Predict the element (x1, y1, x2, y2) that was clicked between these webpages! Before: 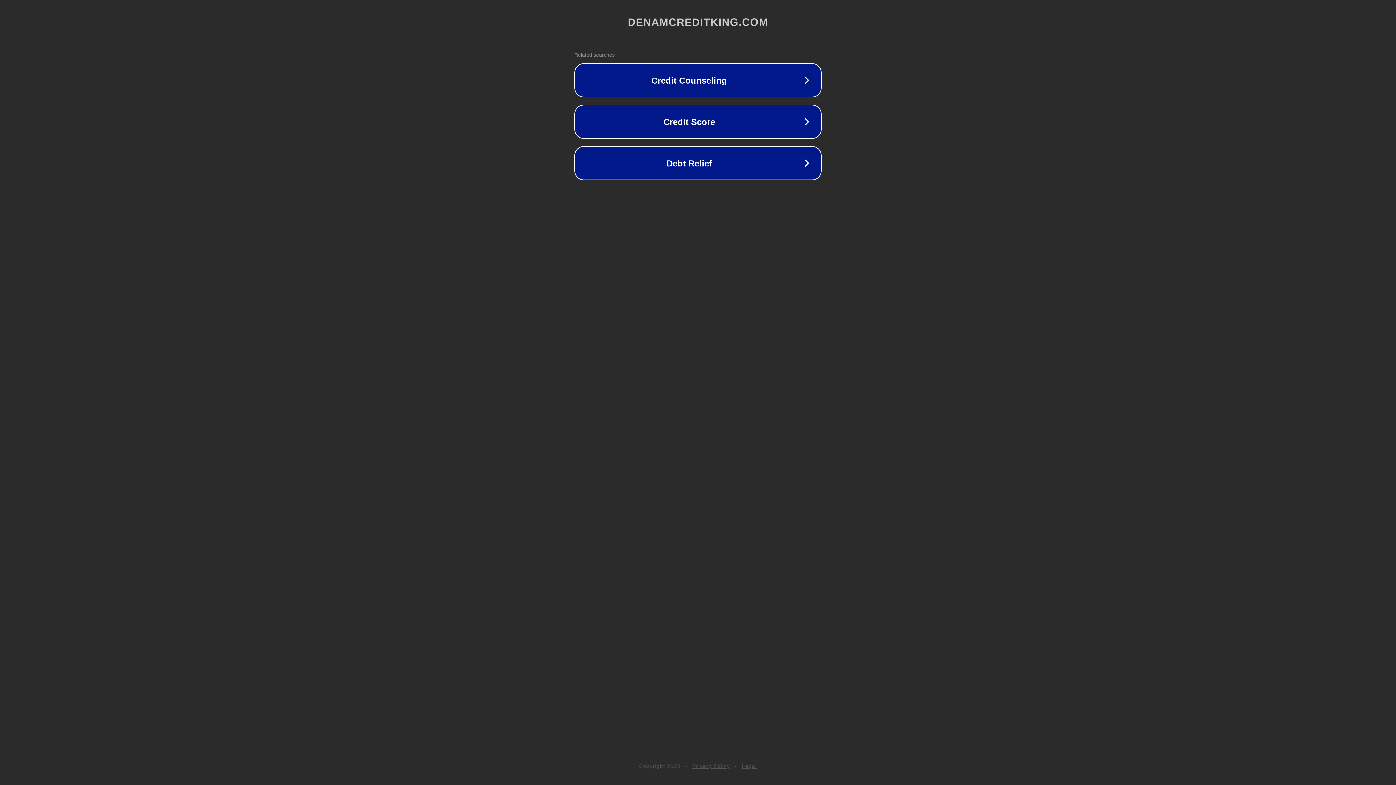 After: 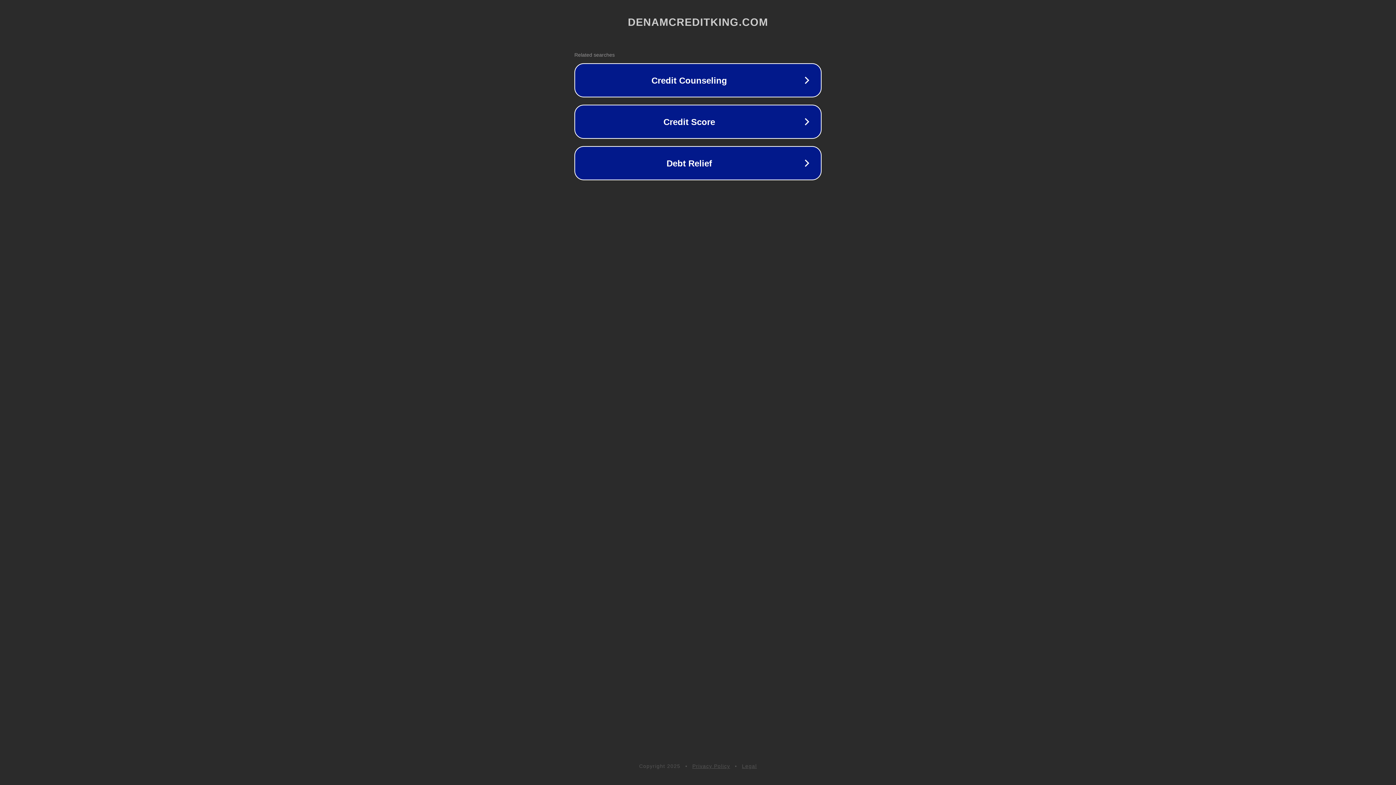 Action: bbox: (742, 763, 757, 769) label: Legal